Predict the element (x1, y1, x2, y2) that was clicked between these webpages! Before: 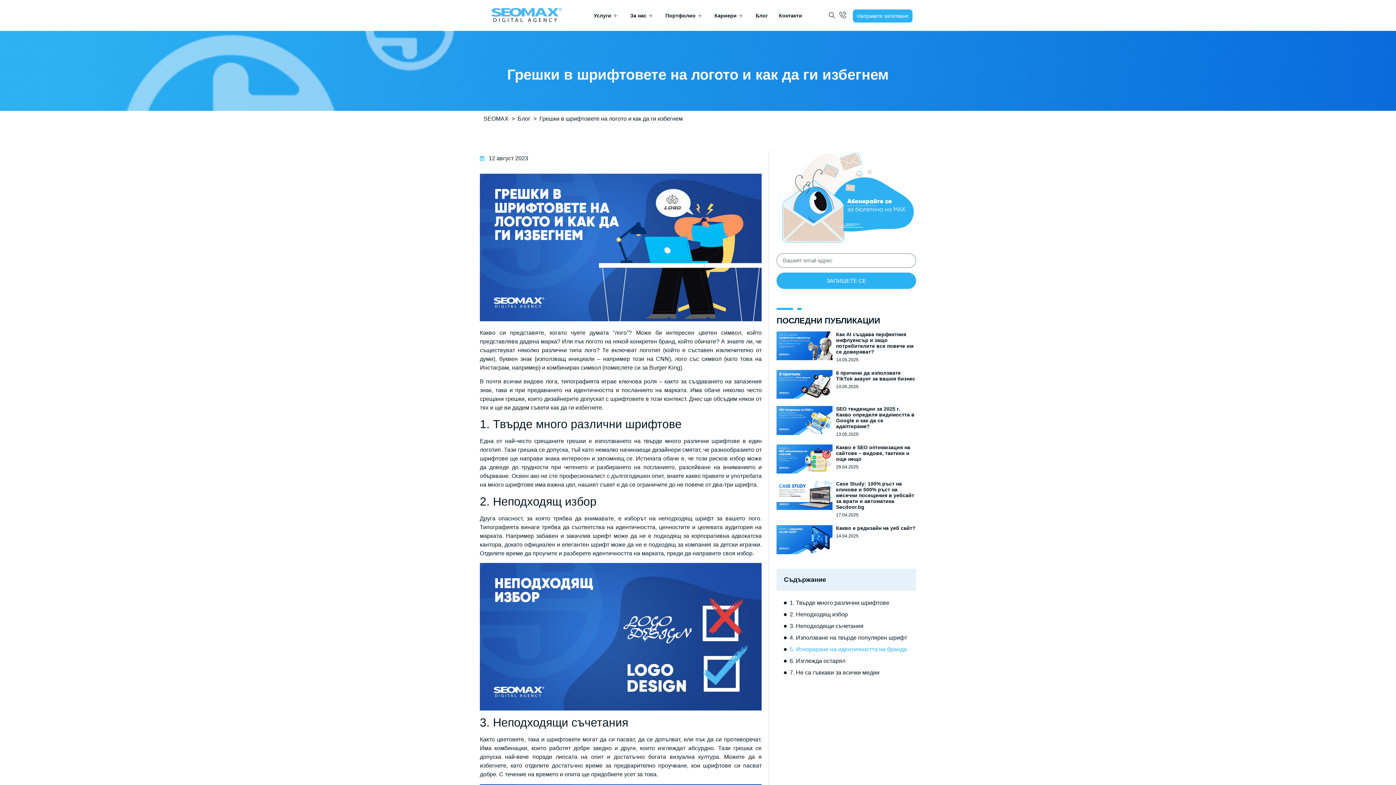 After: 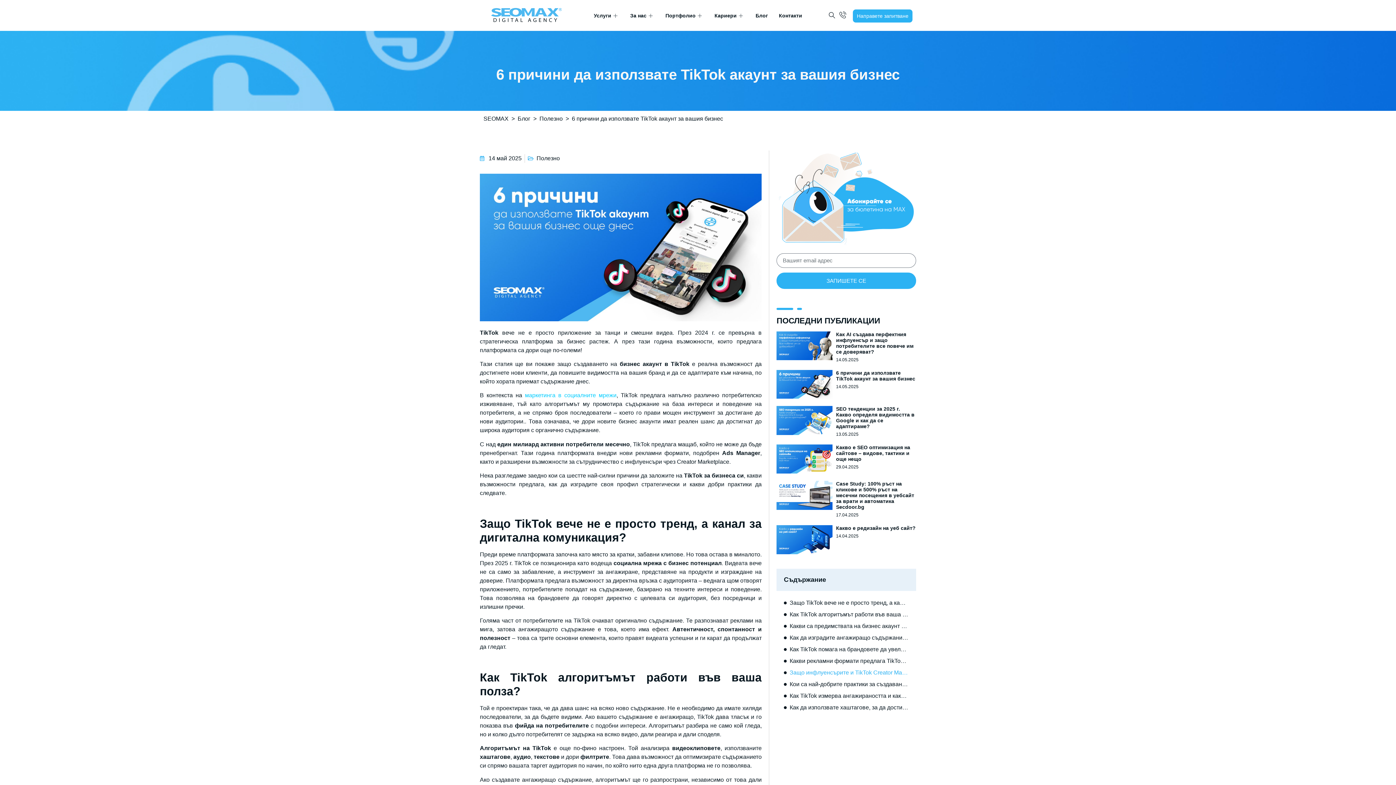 Action: bbox: (776, 370, 832, 399)